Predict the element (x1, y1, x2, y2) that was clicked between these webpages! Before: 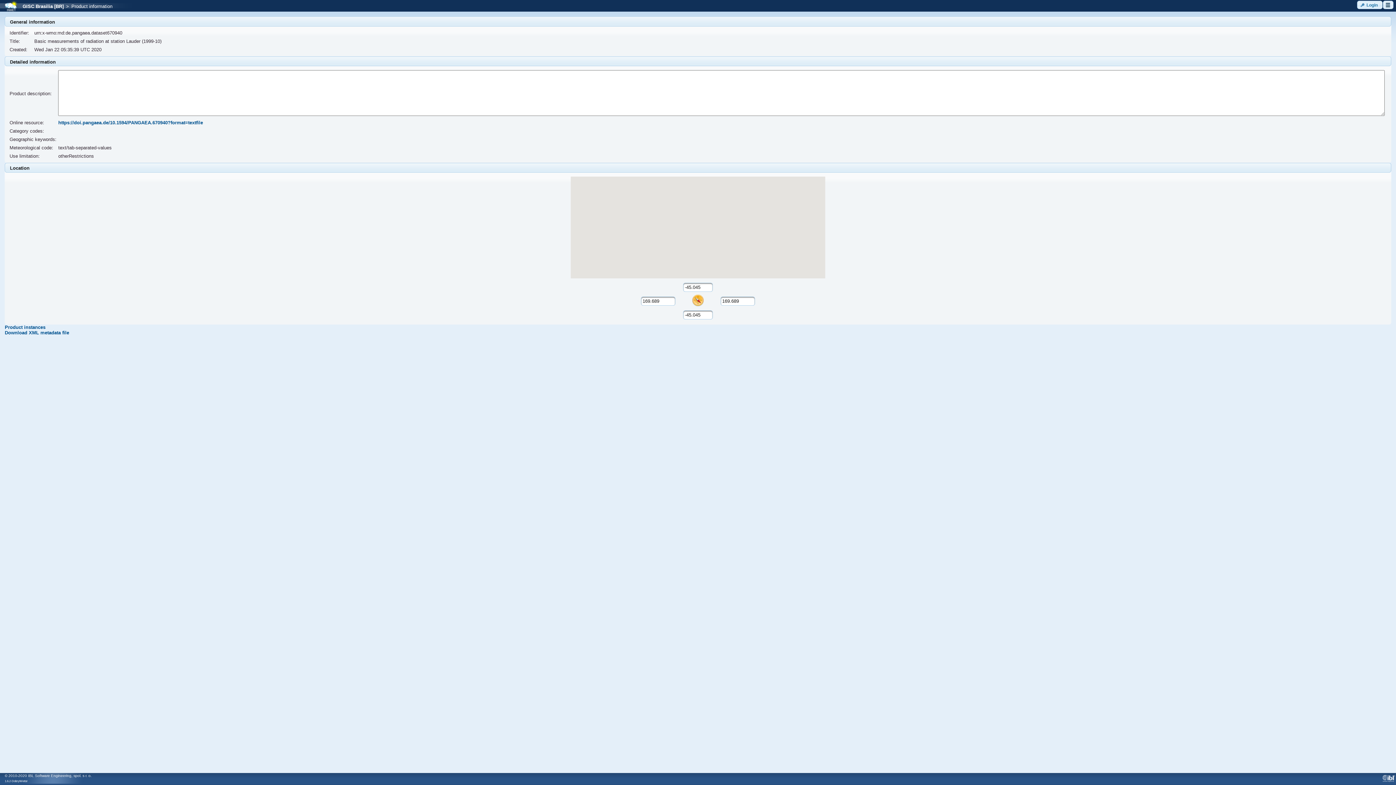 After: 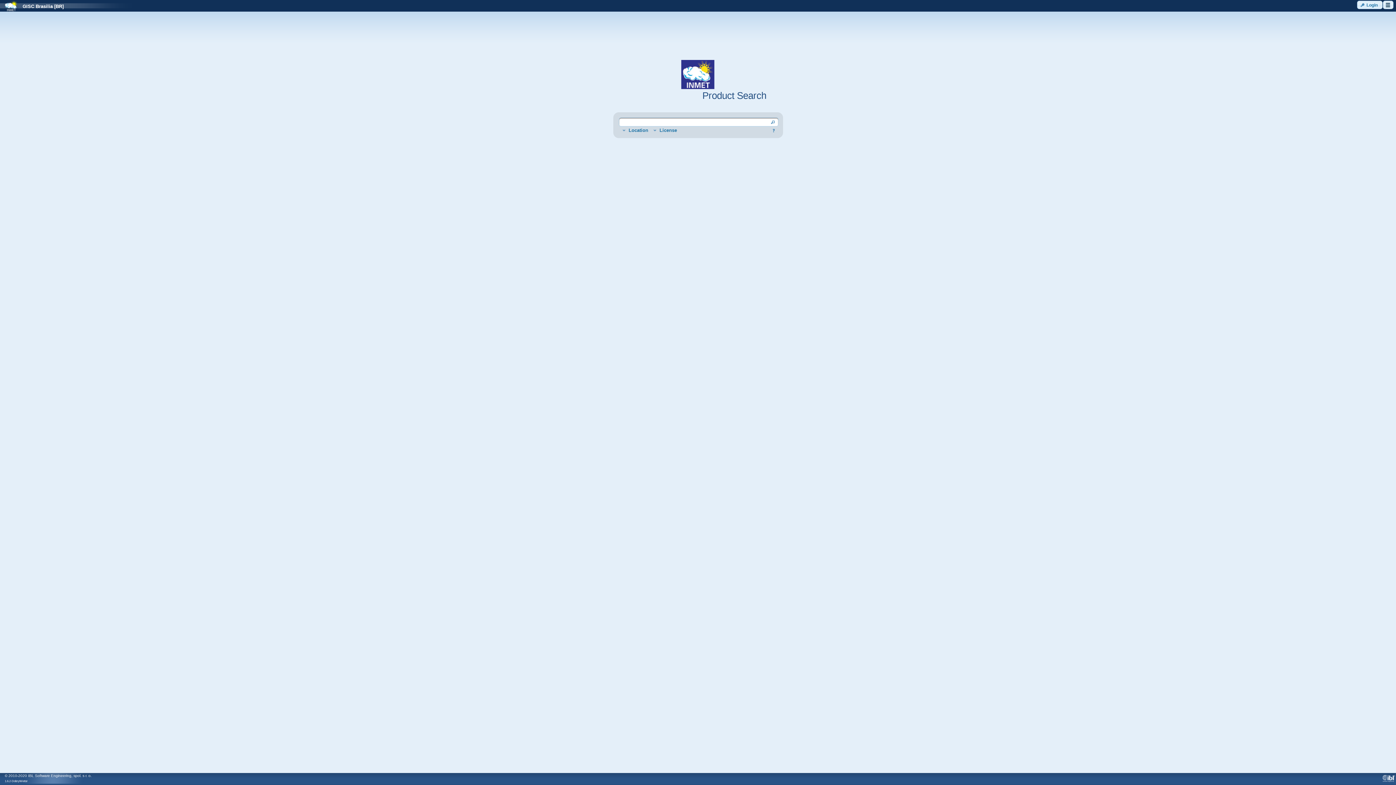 Action: label: GISC Brasilia [BR] bbox: (17, 3, 63, 9)